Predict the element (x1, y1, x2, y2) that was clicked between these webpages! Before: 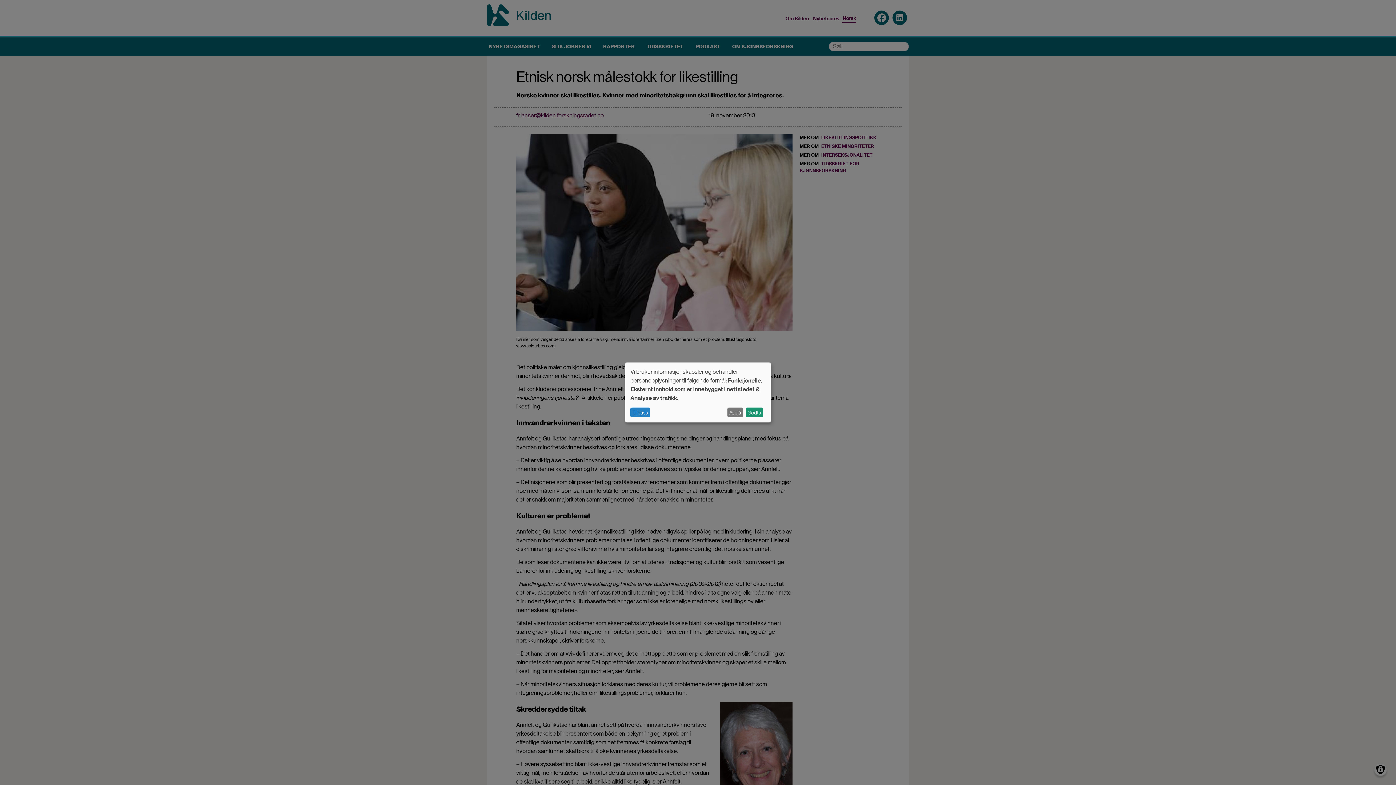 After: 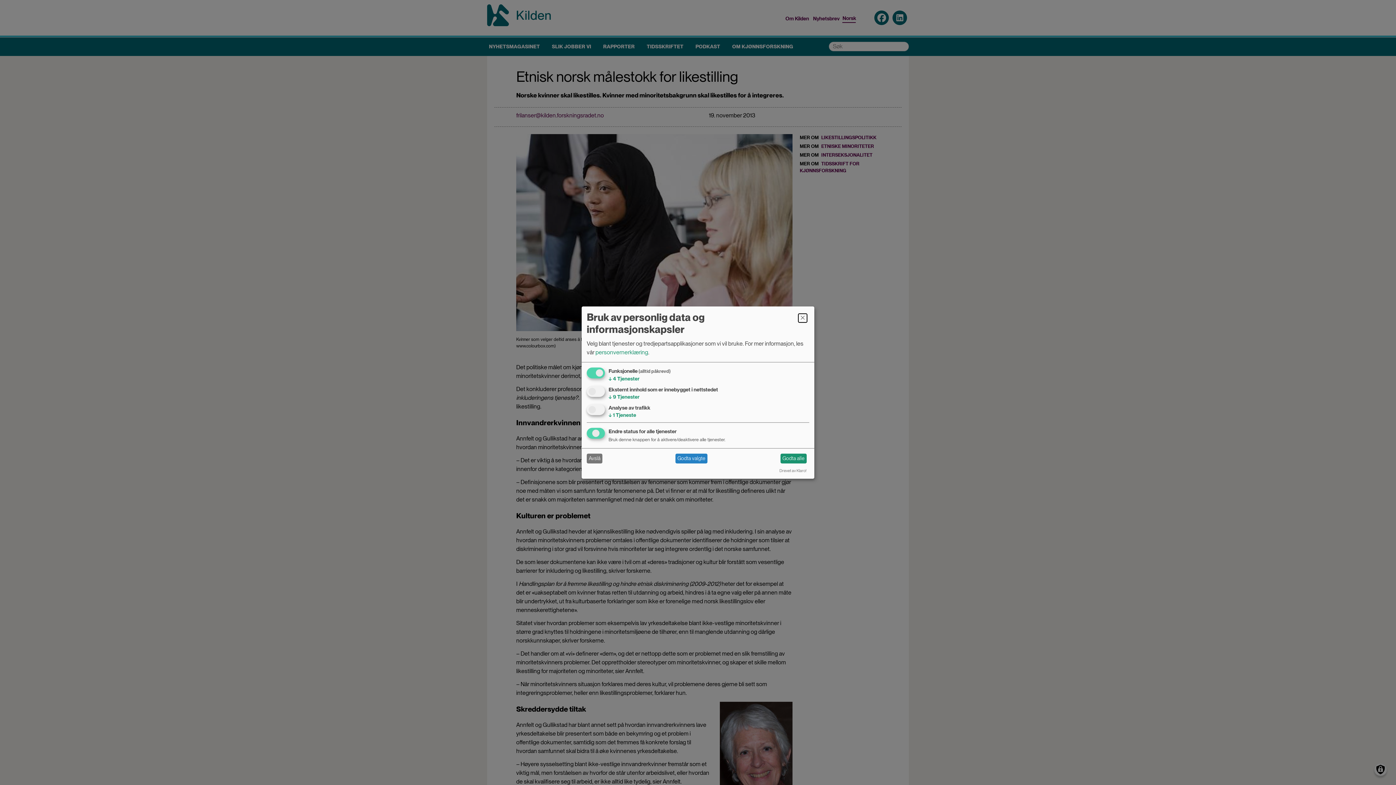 Action: bbox: (630, 407, 650, 417) label: Tilpass